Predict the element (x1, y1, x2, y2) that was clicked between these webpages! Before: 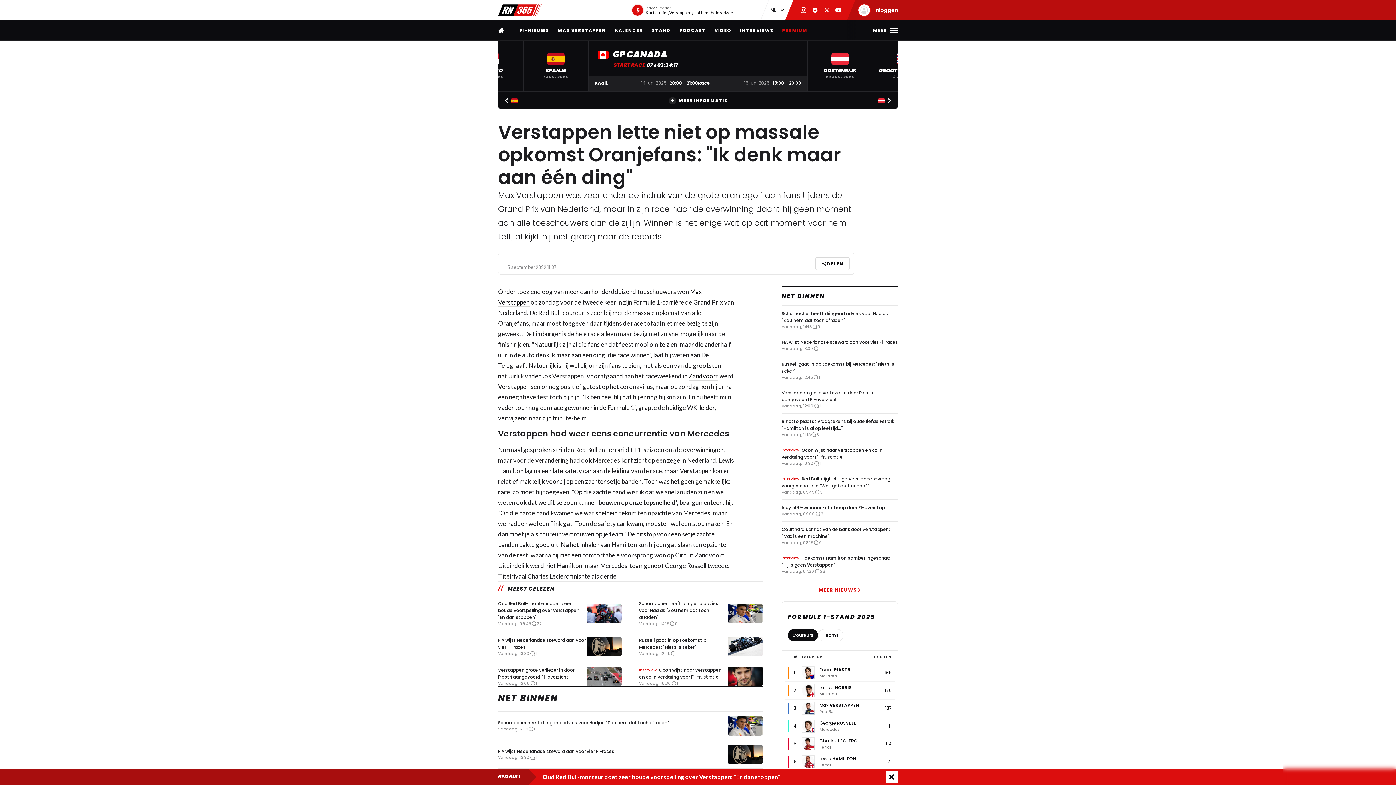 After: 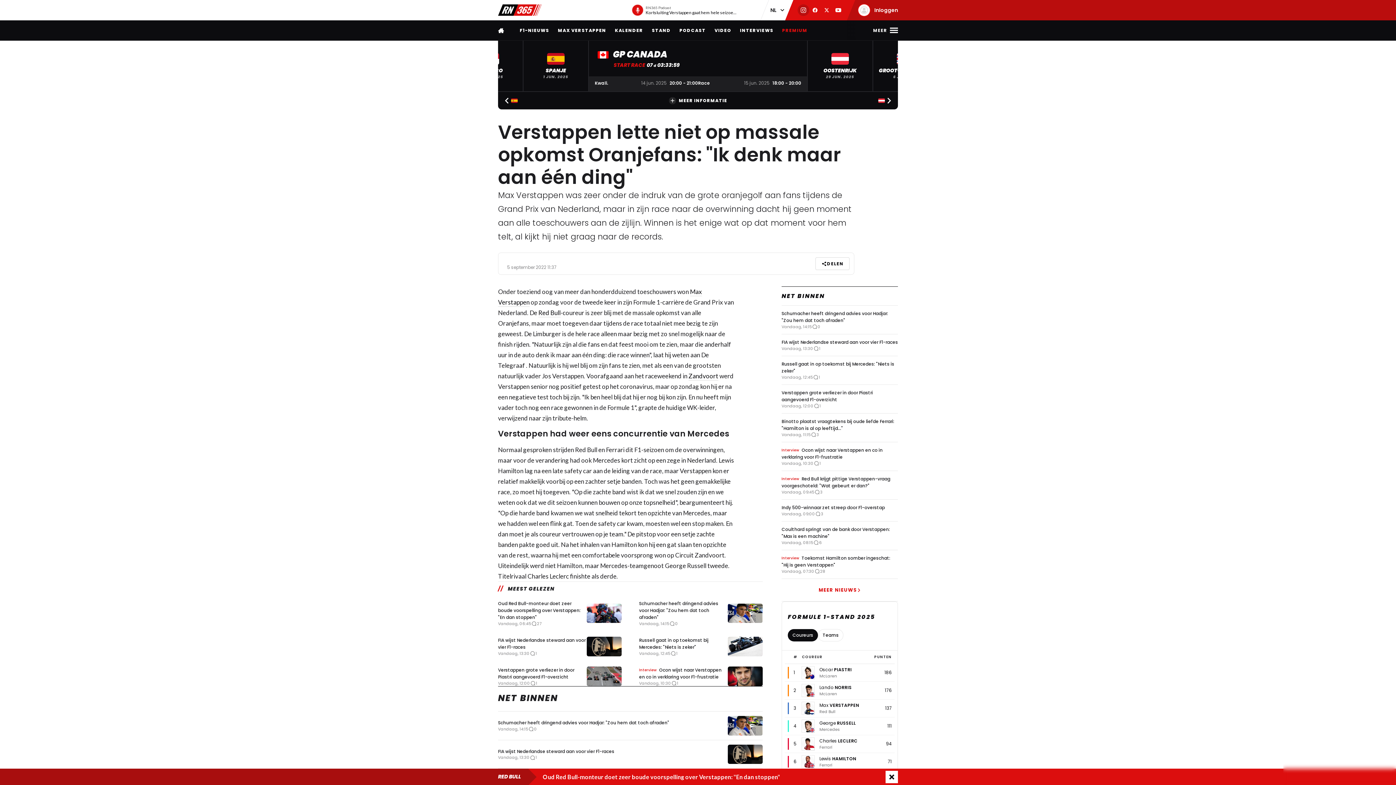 Action: bbox: (797, 4, 809, 16)